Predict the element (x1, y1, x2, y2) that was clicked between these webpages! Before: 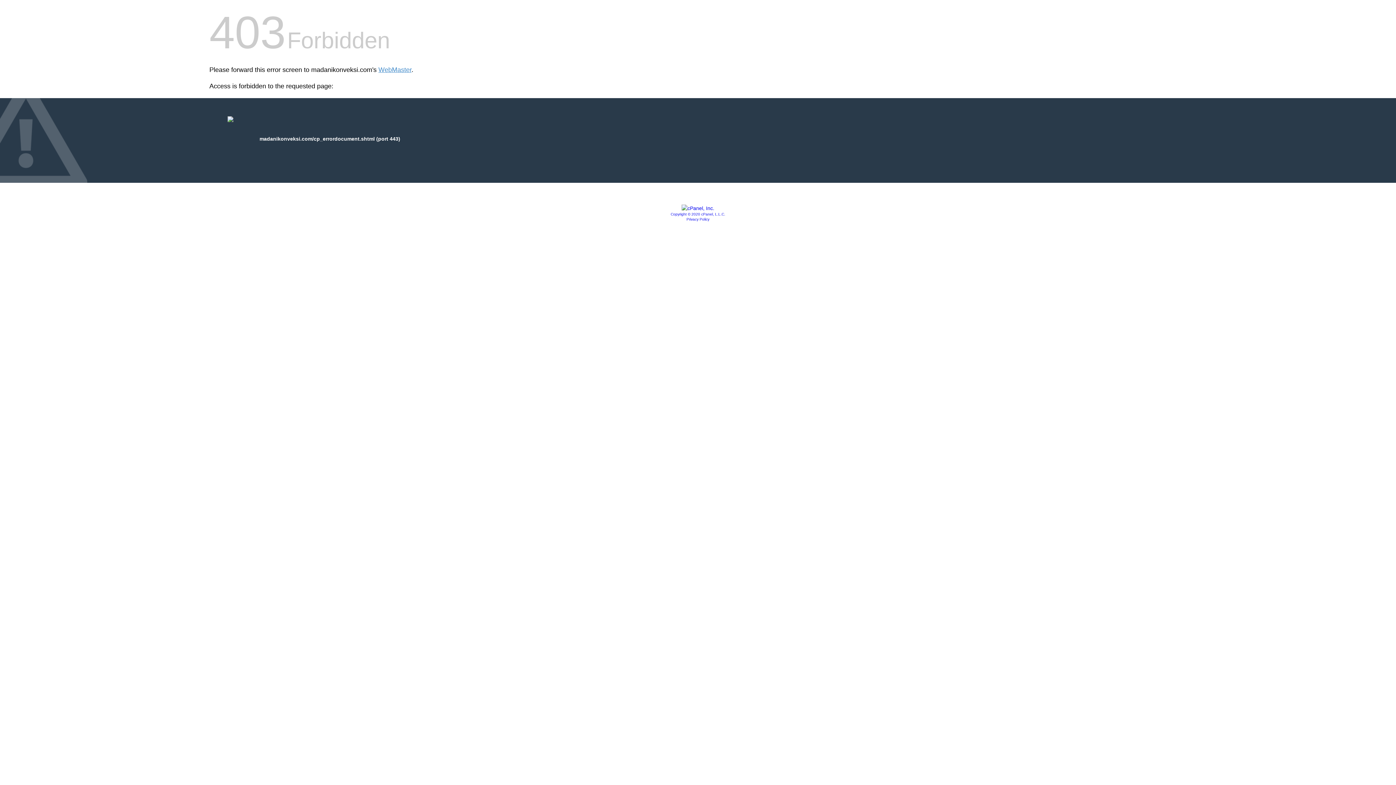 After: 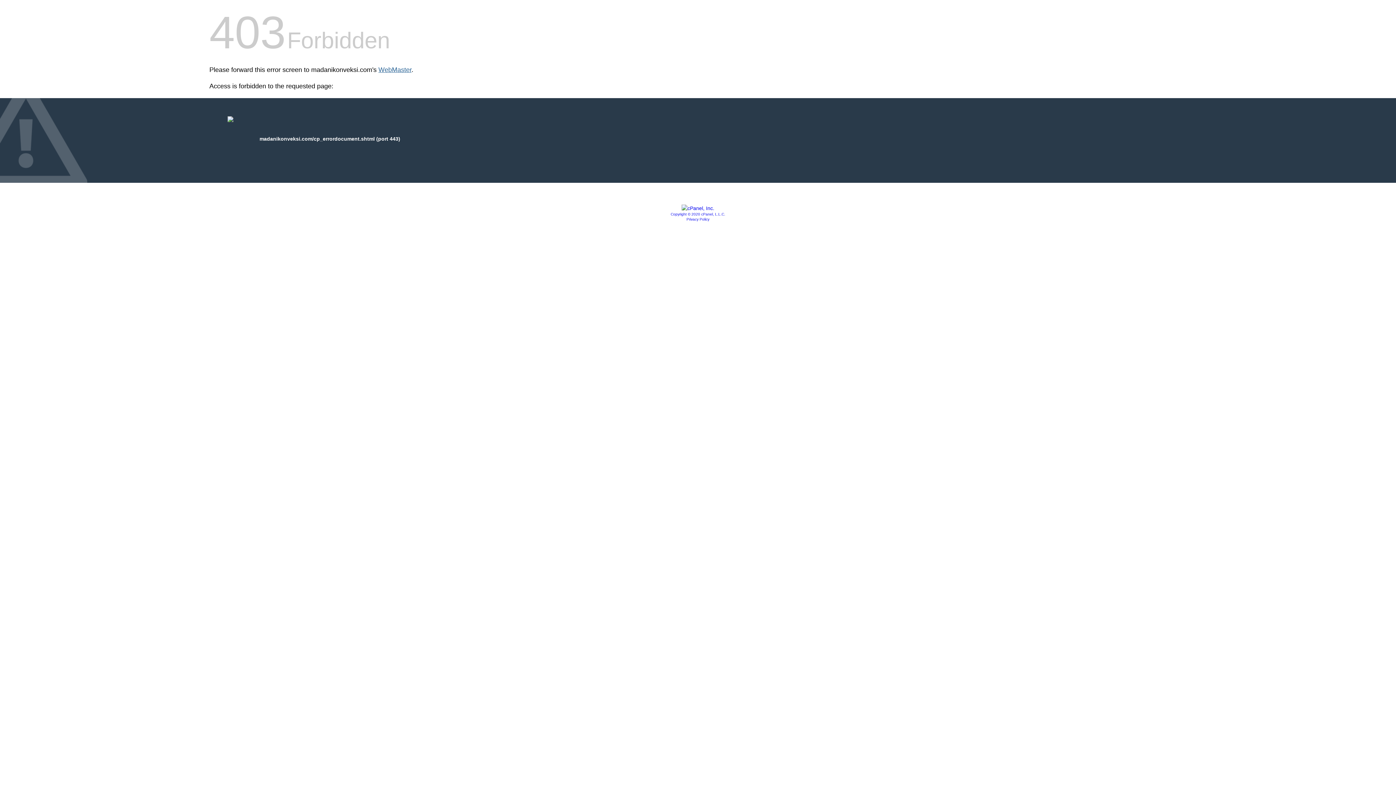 Action: label: WebMaster bbox: (378, 66, 411, 73)